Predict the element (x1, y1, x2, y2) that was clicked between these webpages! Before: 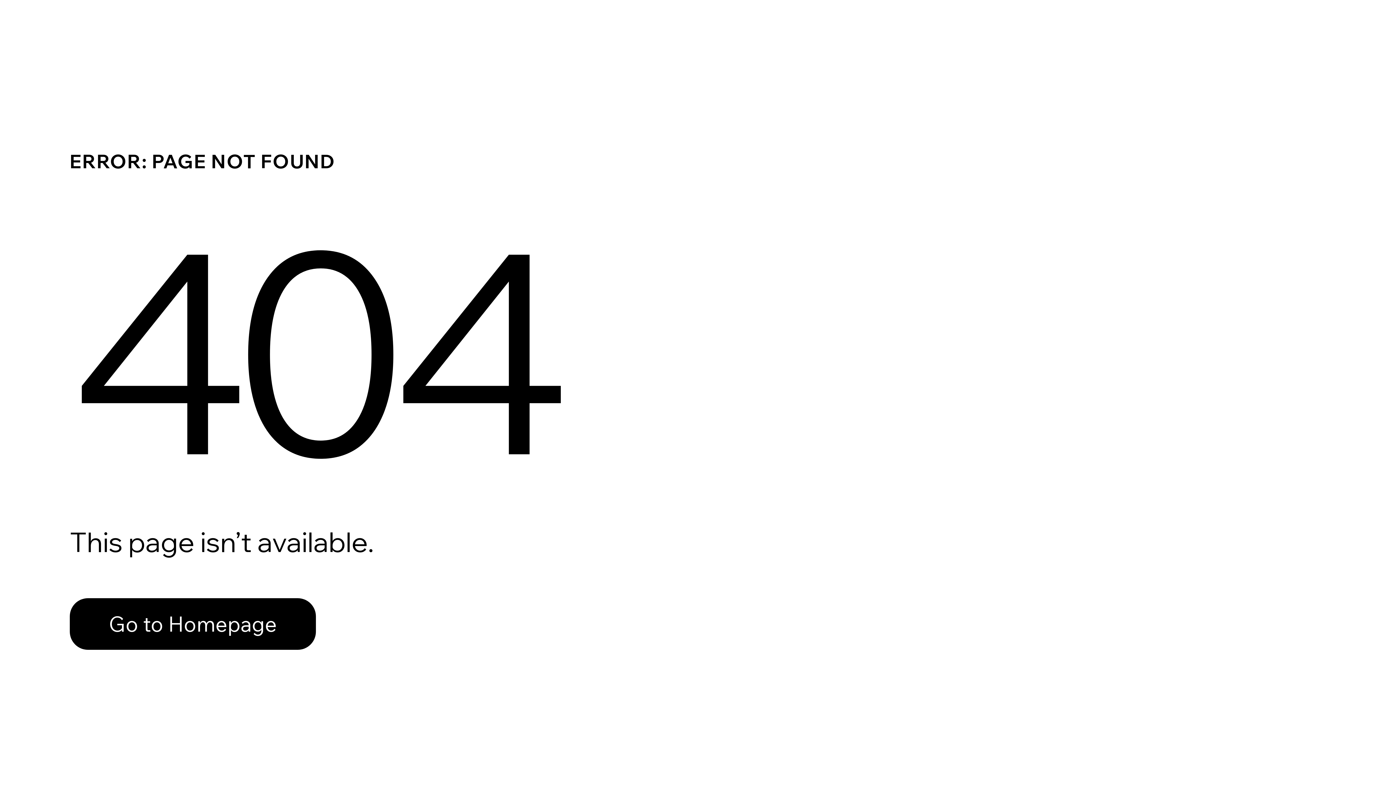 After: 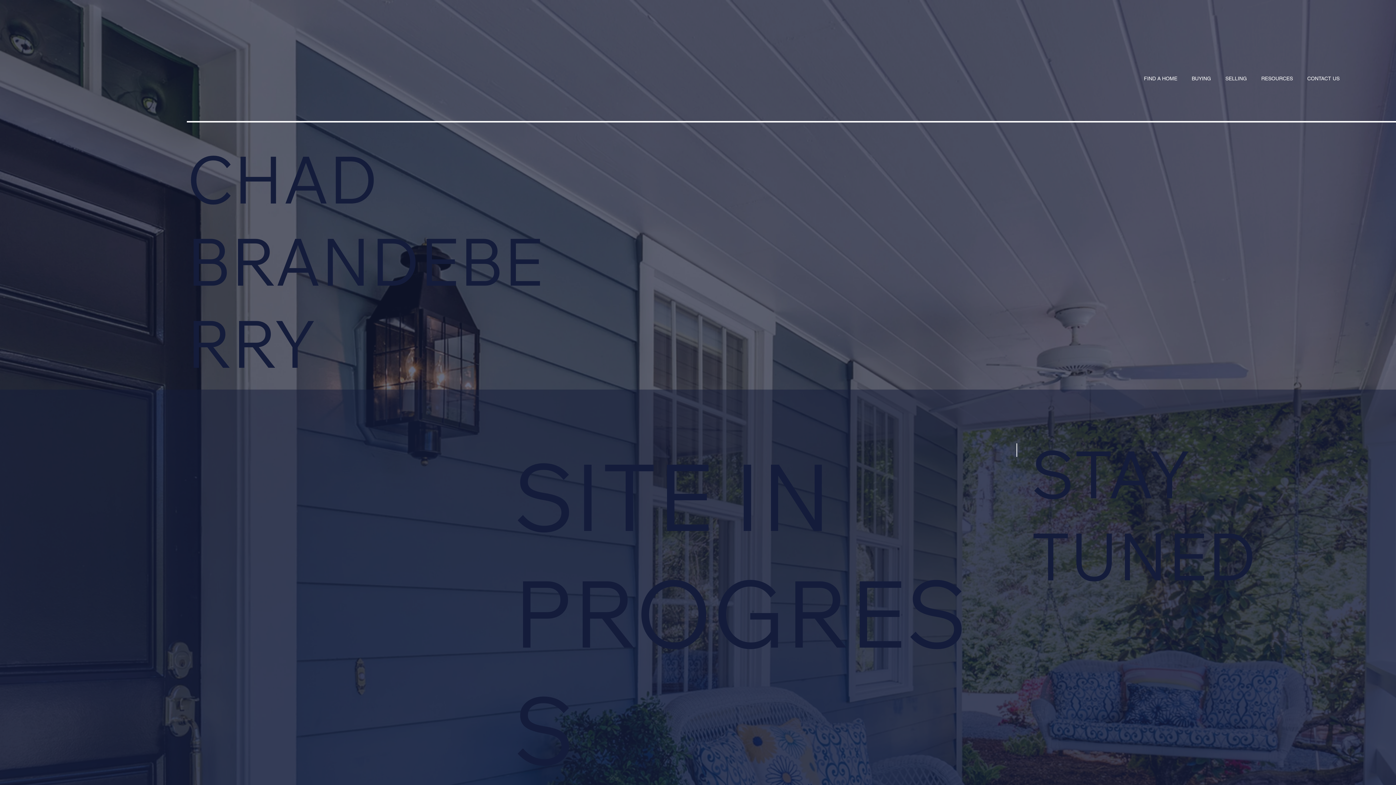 Action: label: Go to Homepage bbox: (69, 582, 768, 659)